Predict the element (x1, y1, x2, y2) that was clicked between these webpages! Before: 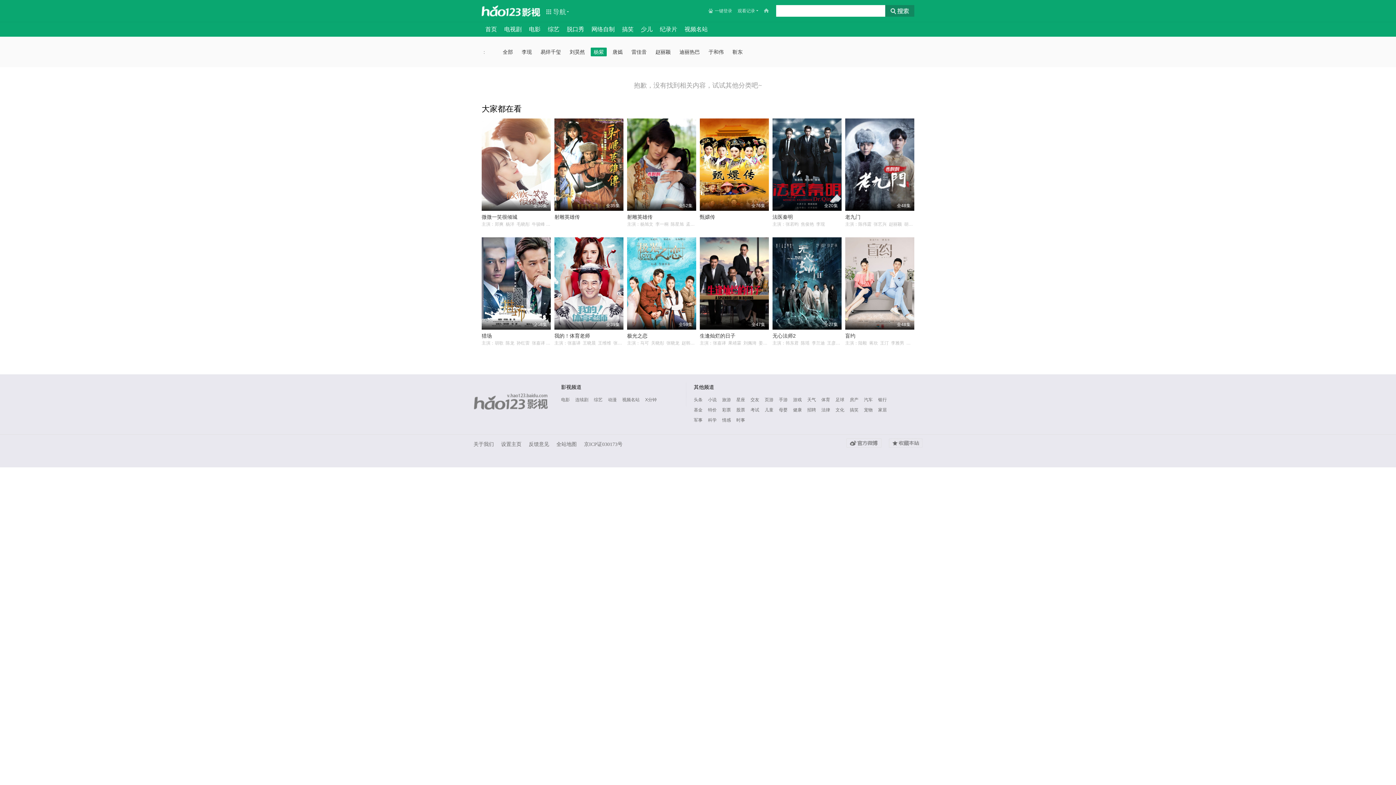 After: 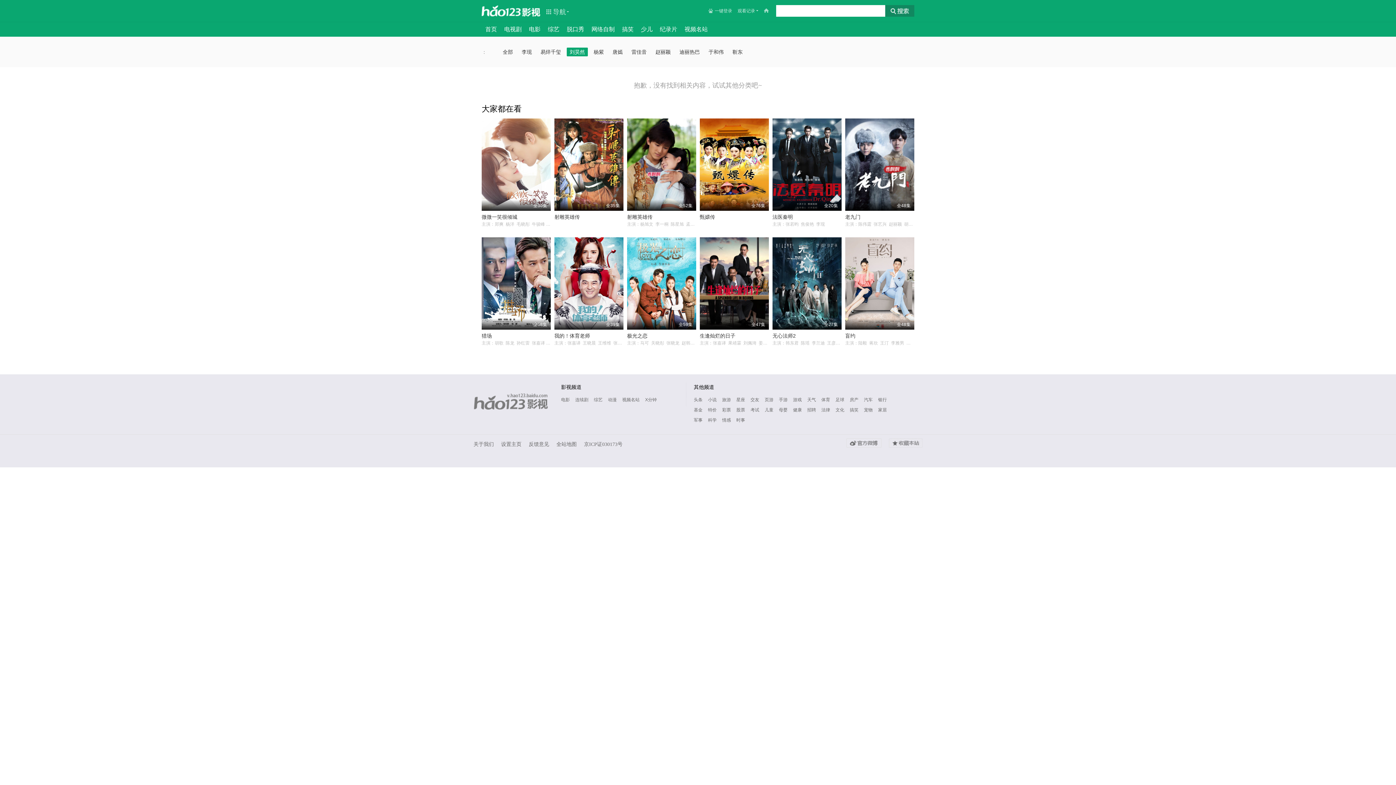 Action: bbox: (566, 47, 588, 56) label: 刘昊然